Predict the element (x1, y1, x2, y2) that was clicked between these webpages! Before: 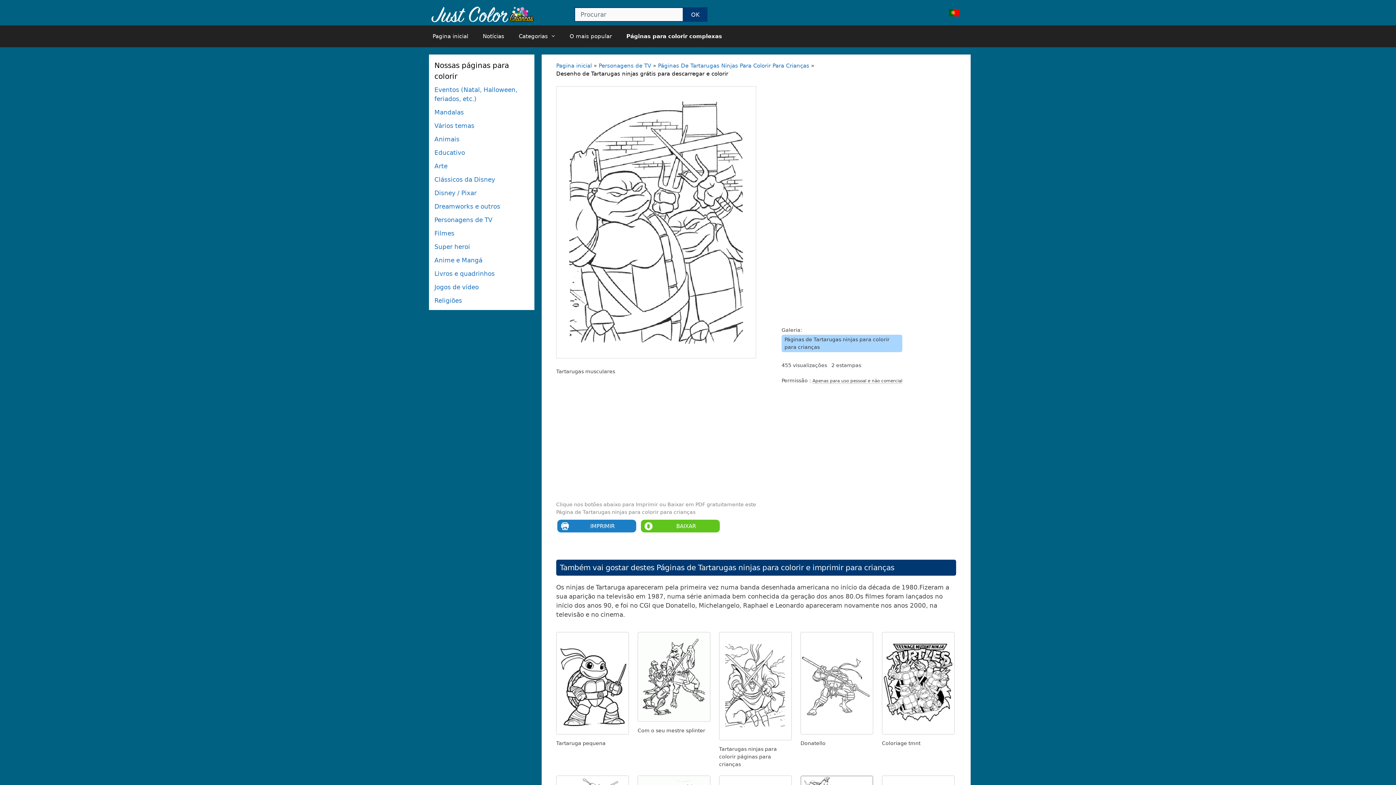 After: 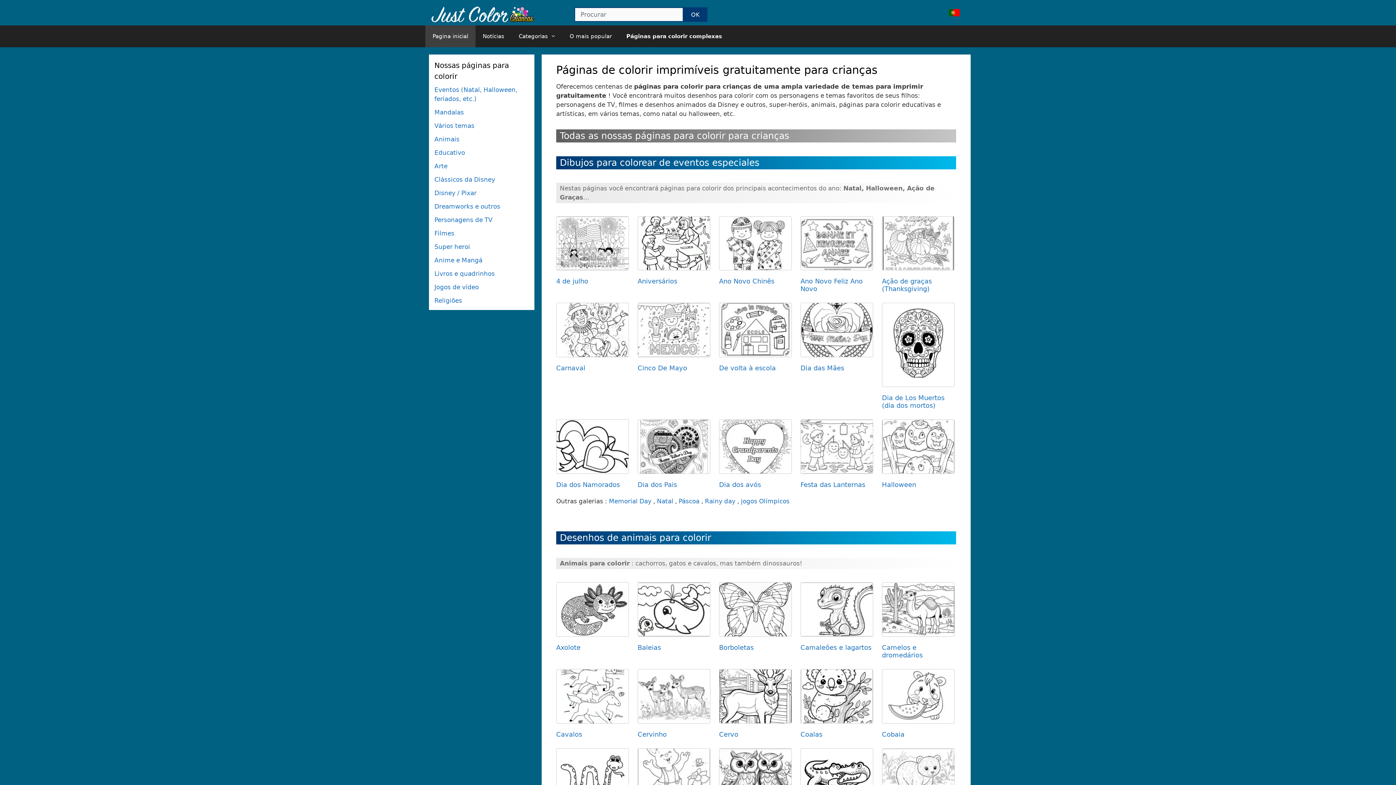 Action: bbox: (425, 25, 475, 47) label: Pagina inicial